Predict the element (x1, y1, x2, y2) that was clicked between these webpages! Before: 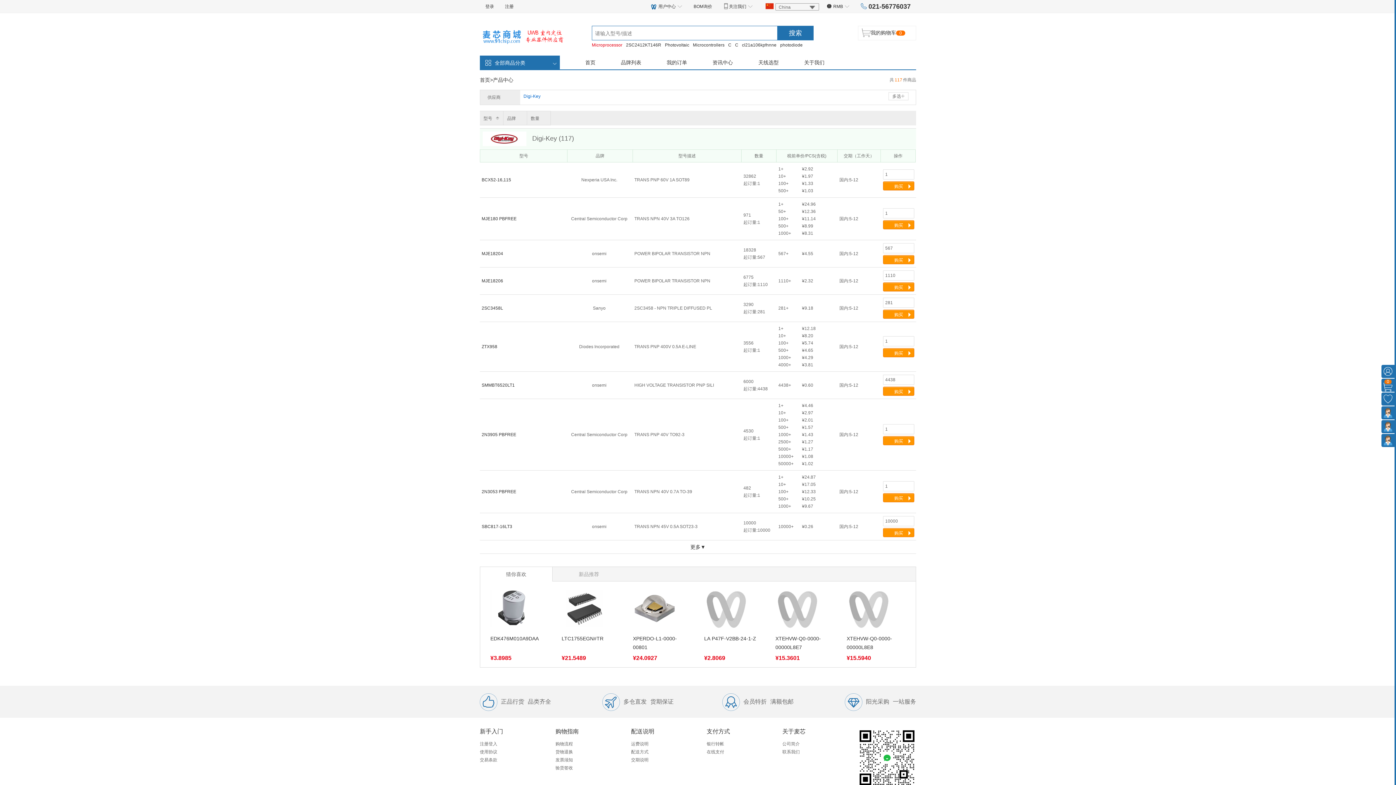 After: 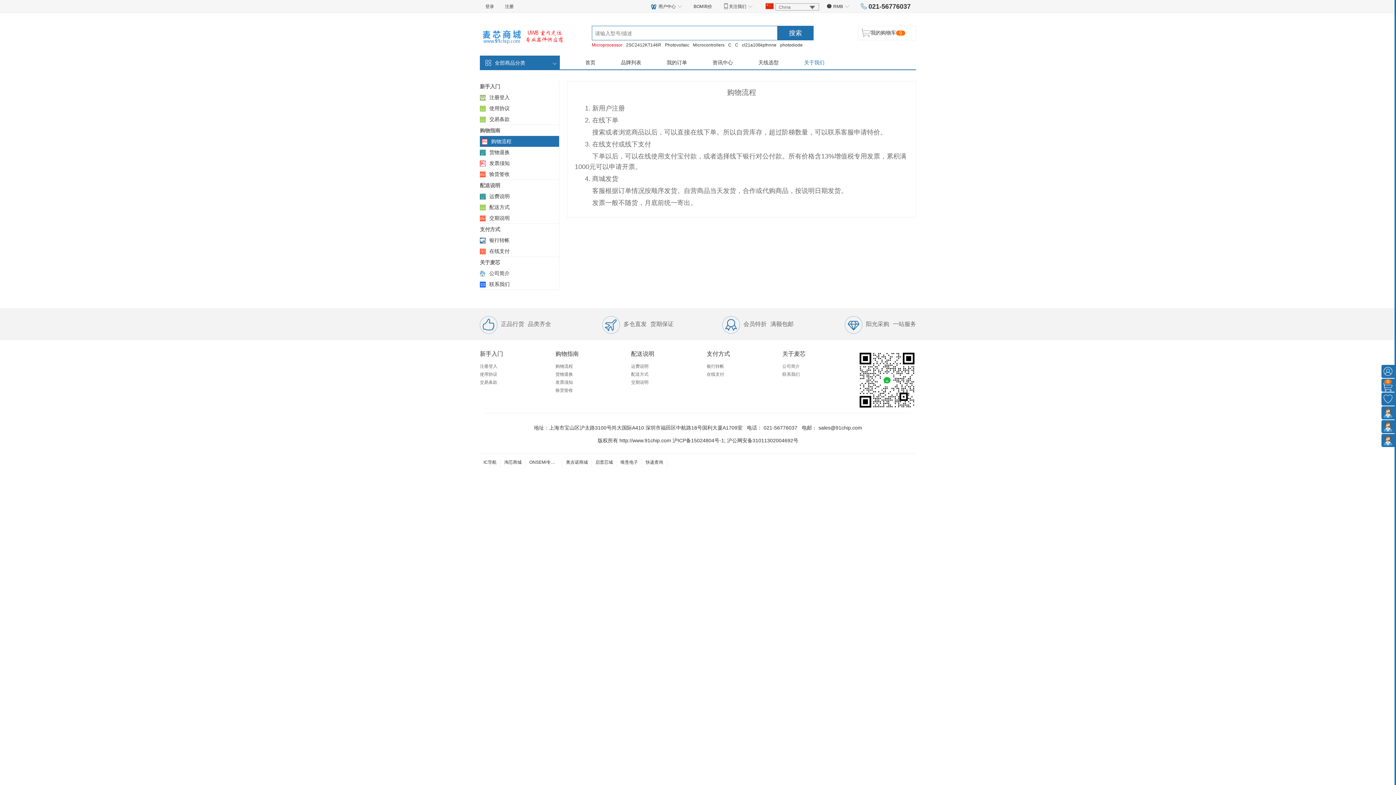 Action: bbox: (555, 741, 573, 746) label: 购物流程